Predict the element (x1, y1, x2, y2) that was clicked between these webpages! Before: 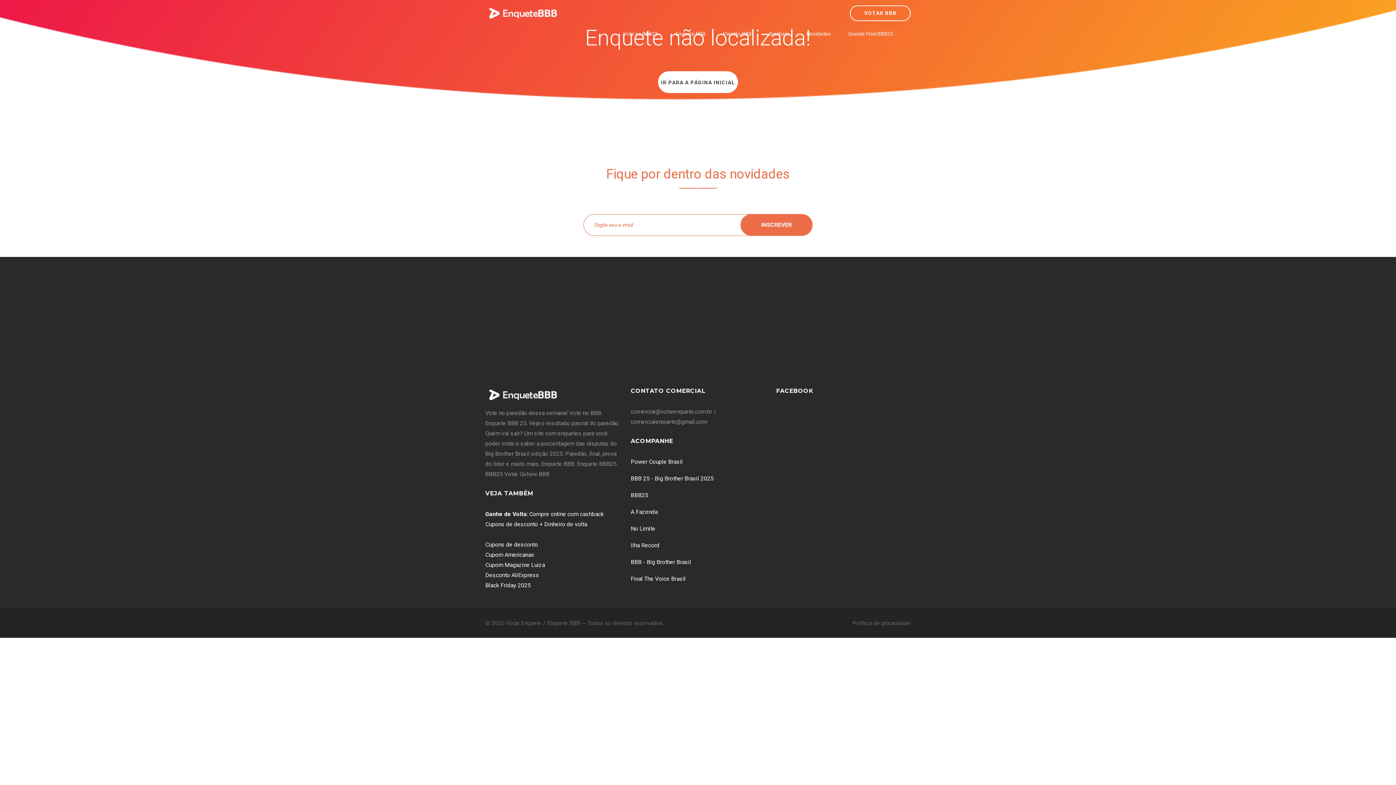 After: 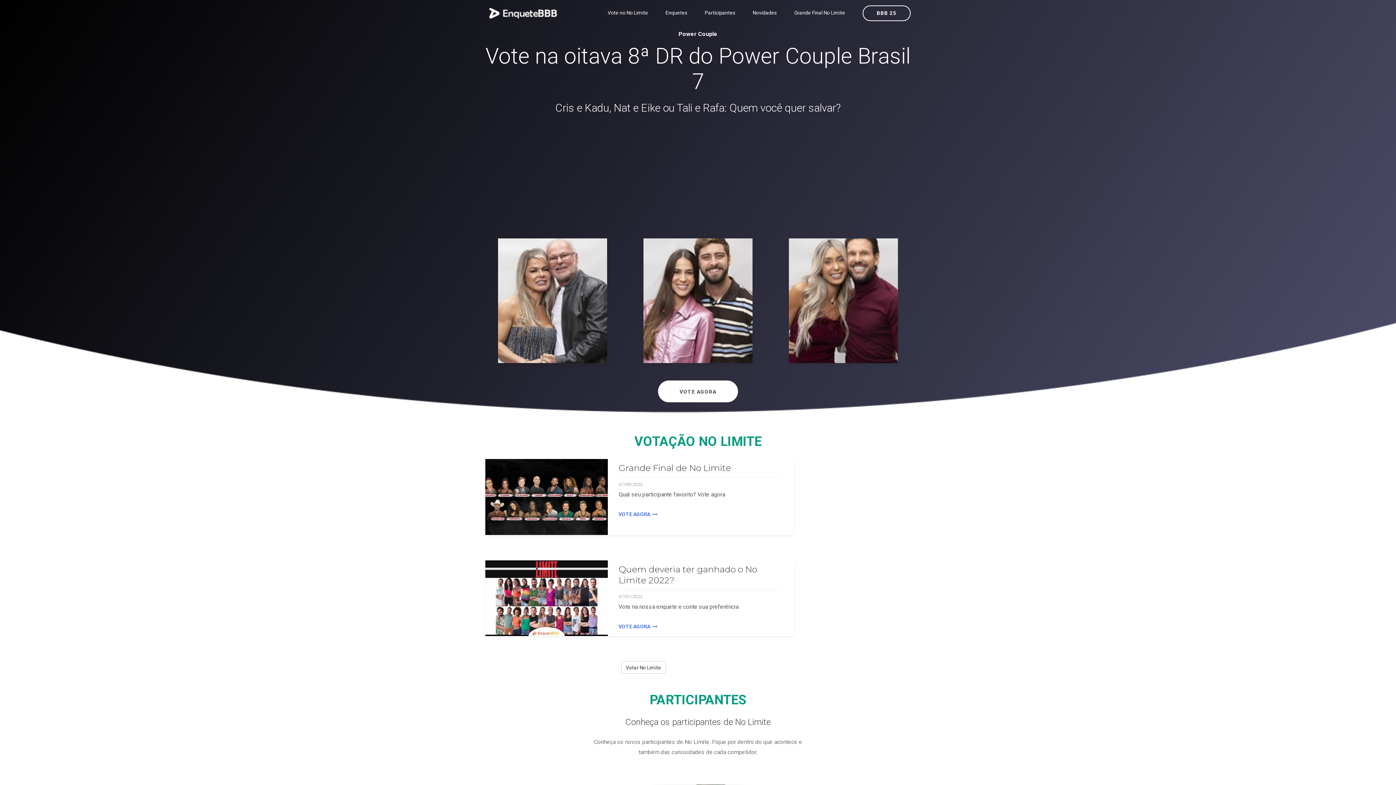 Action: label: No Limite bbox: (630, 525, 655, 532)